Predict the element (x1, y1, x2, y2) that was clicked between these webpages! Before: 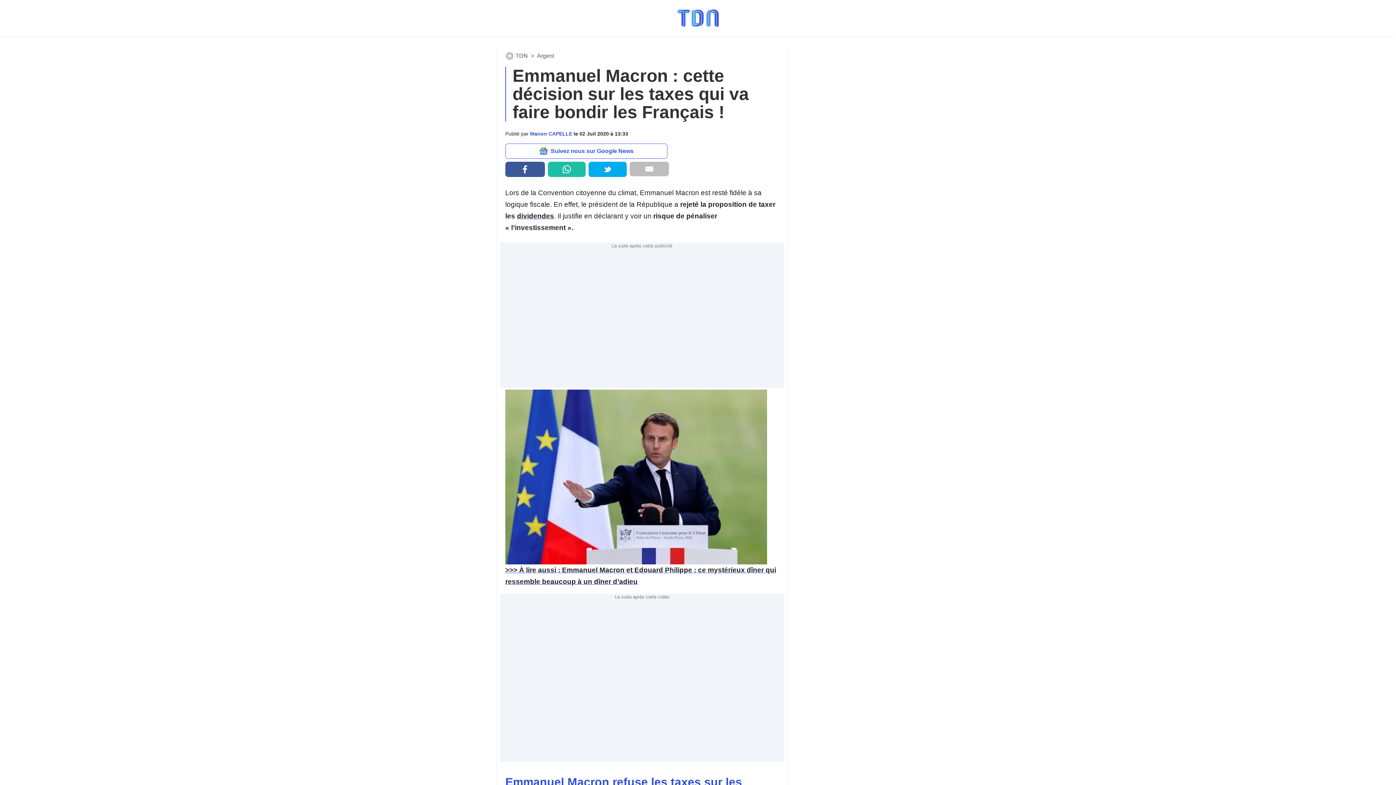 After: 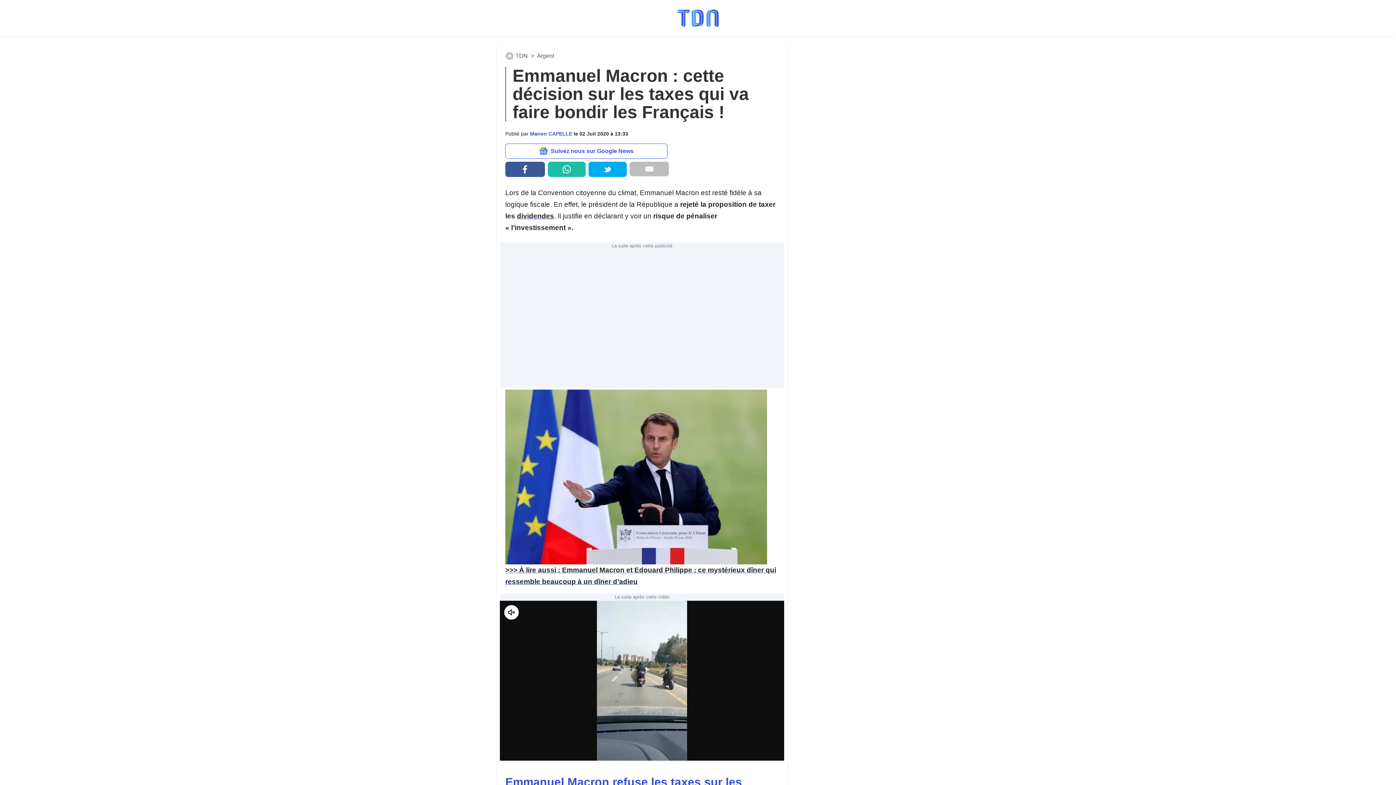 Action: bbox: (547, 161, 585, 177)